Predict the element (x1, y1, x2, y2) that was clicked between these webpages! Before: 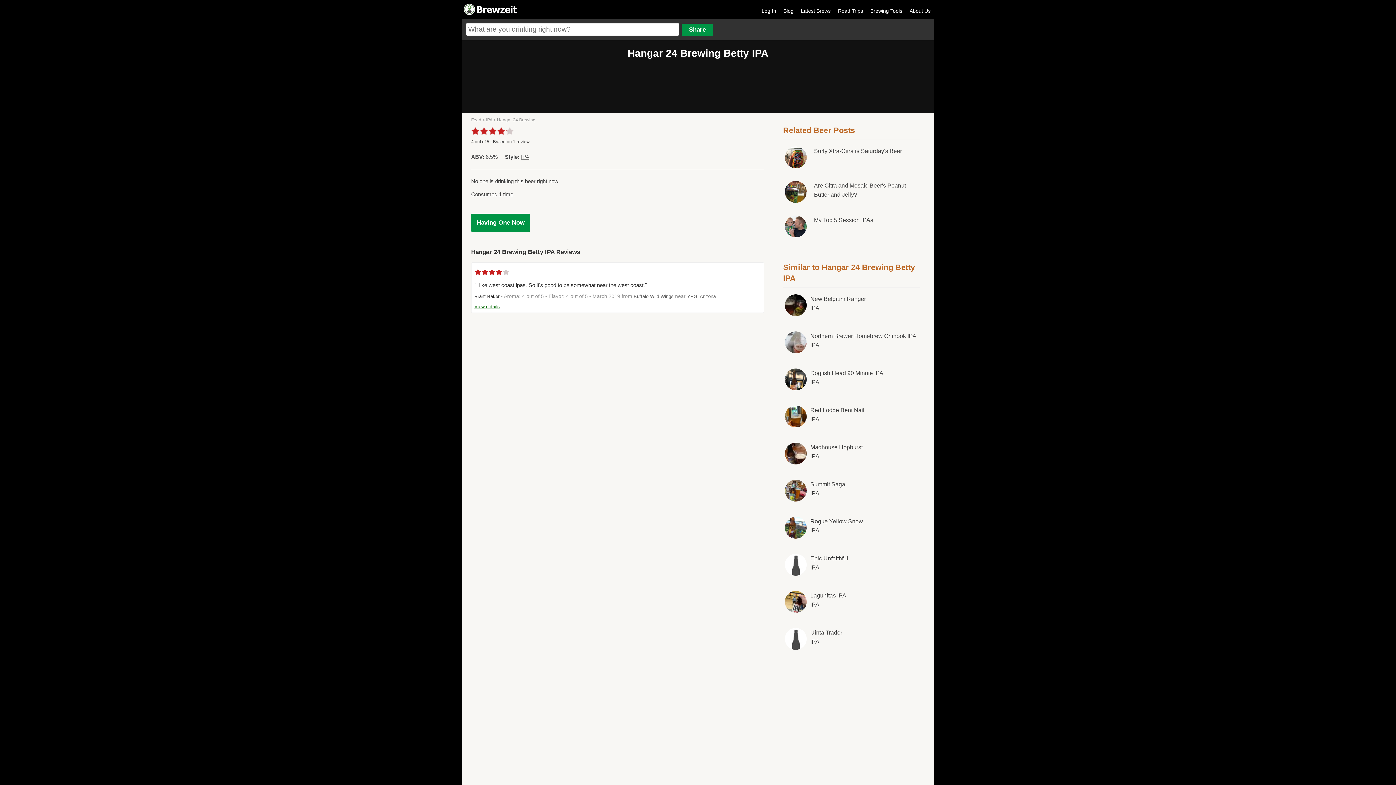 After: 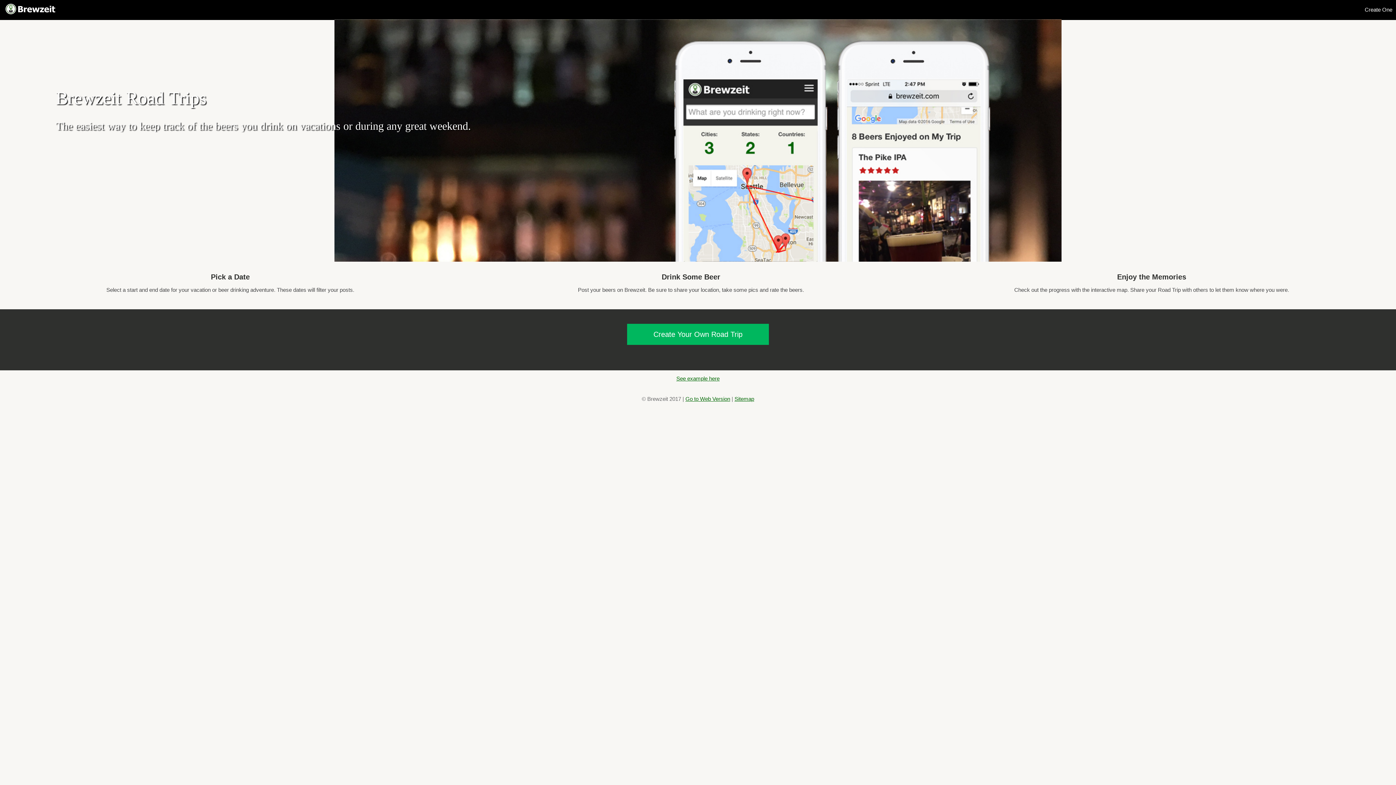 Action: bbox: (834, 4, 866, 13) label: Road Trips